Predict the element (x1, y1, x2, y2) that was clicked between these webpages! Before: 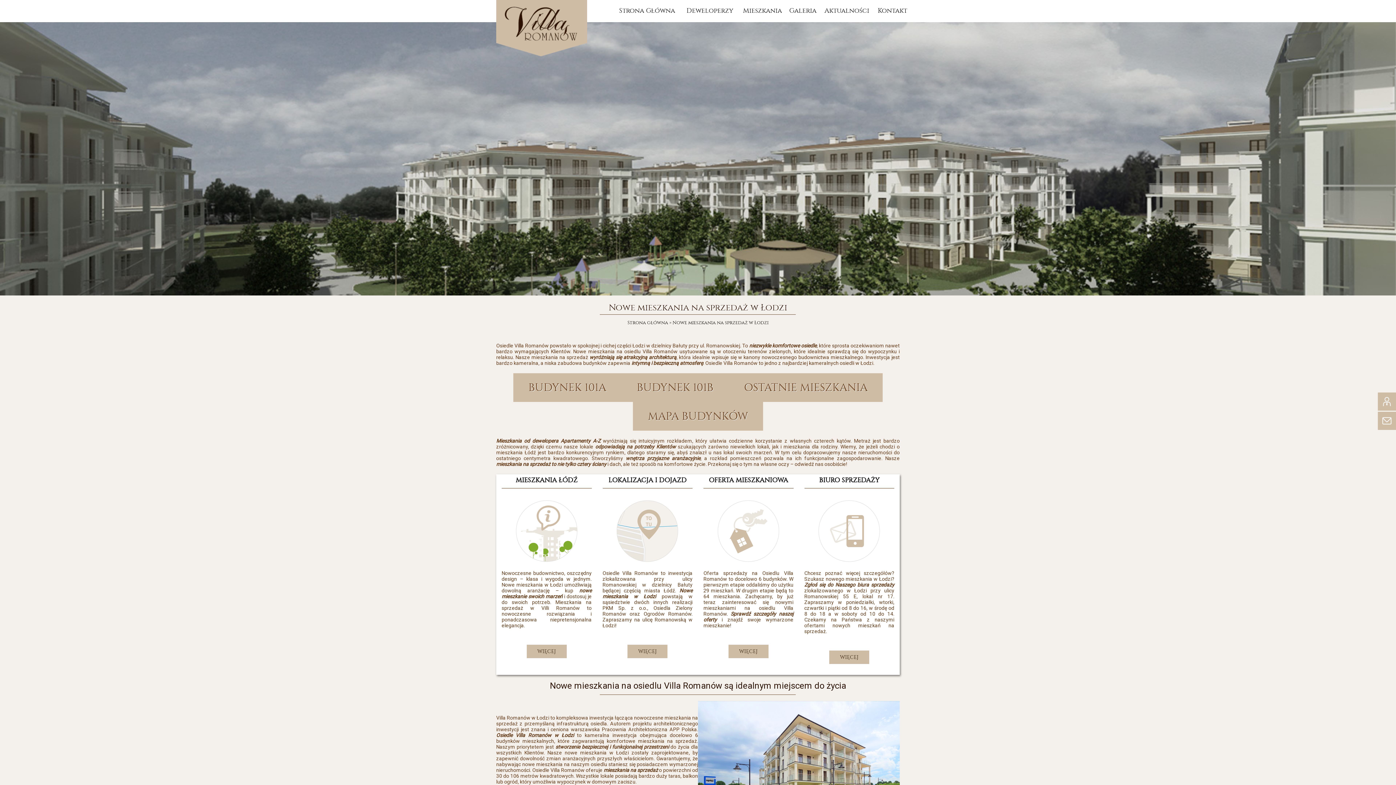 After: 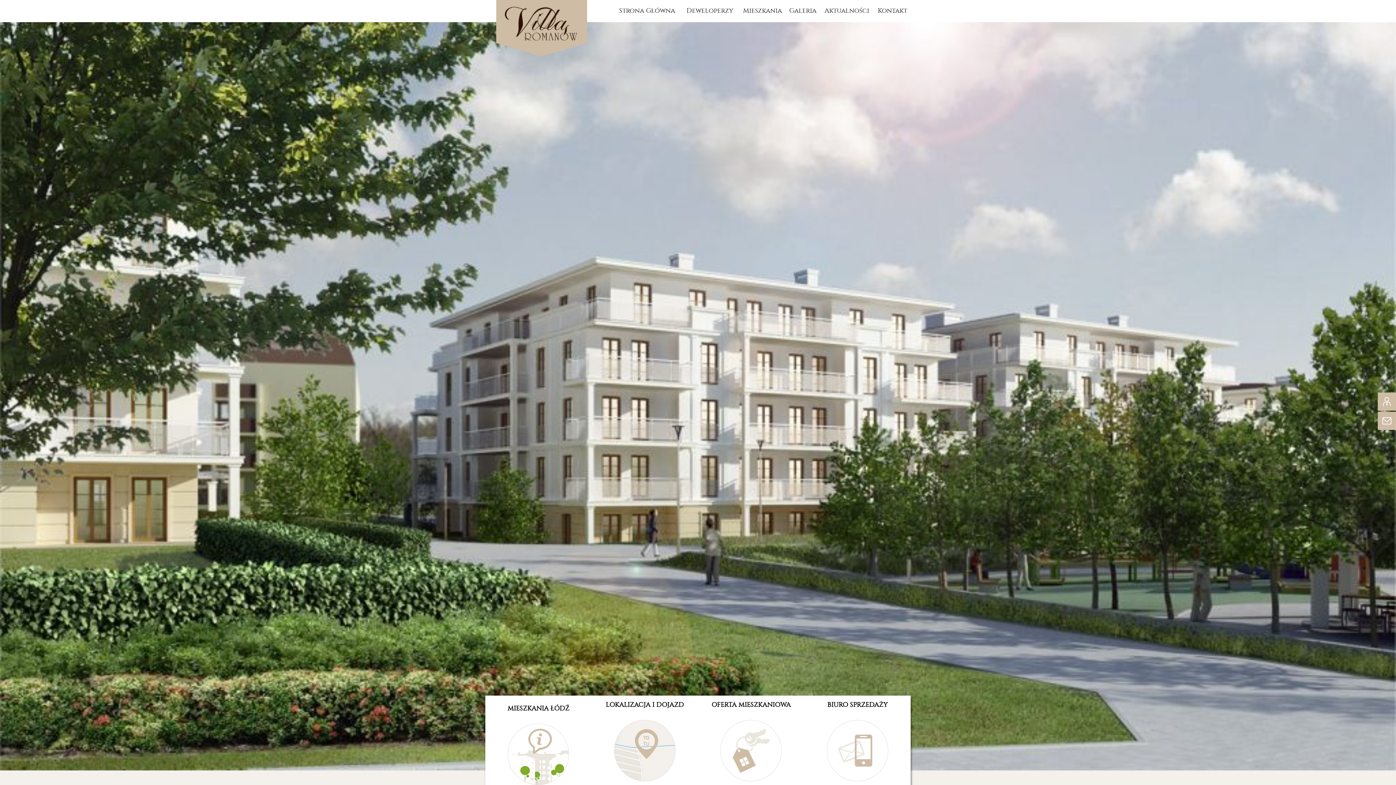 Action: bbox: (613, 0, 681, 22) label: Strona Główna